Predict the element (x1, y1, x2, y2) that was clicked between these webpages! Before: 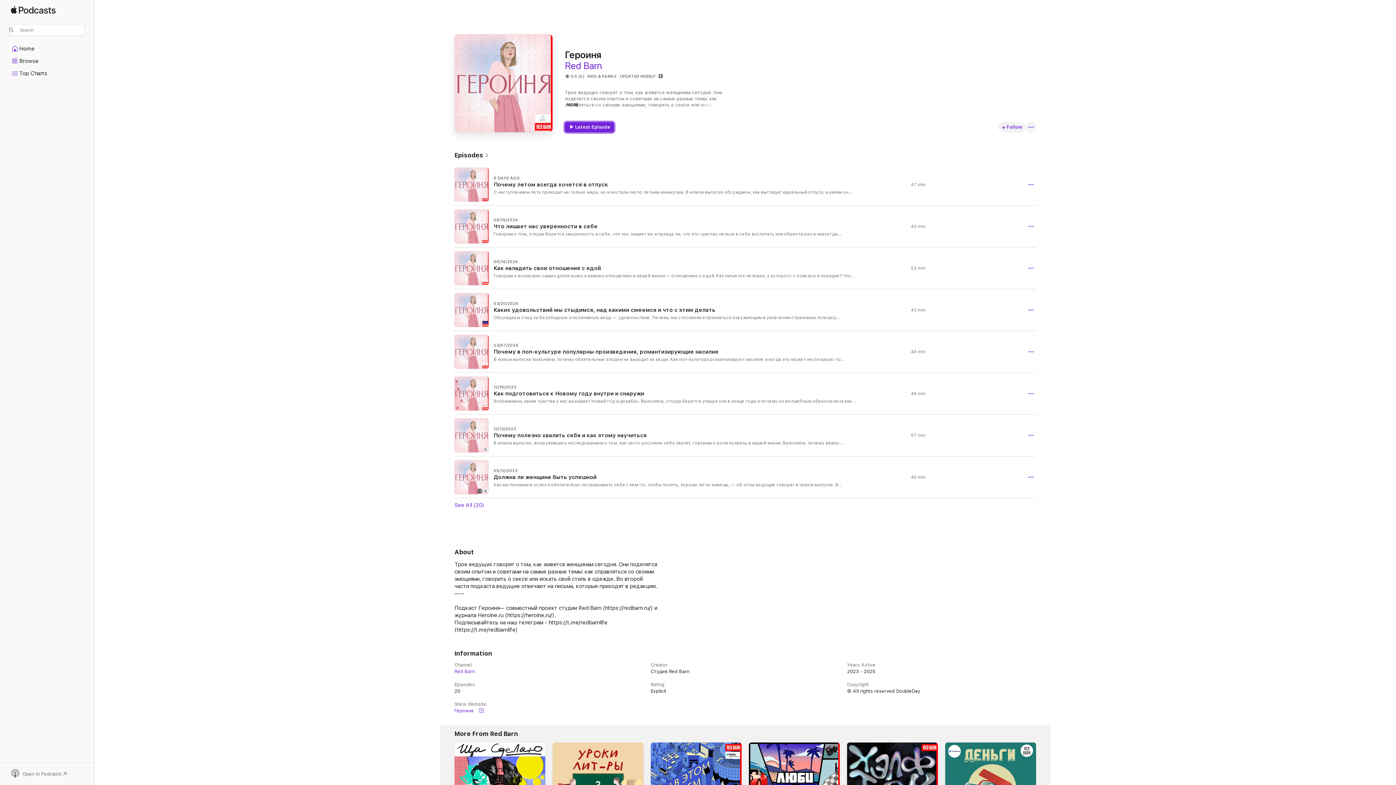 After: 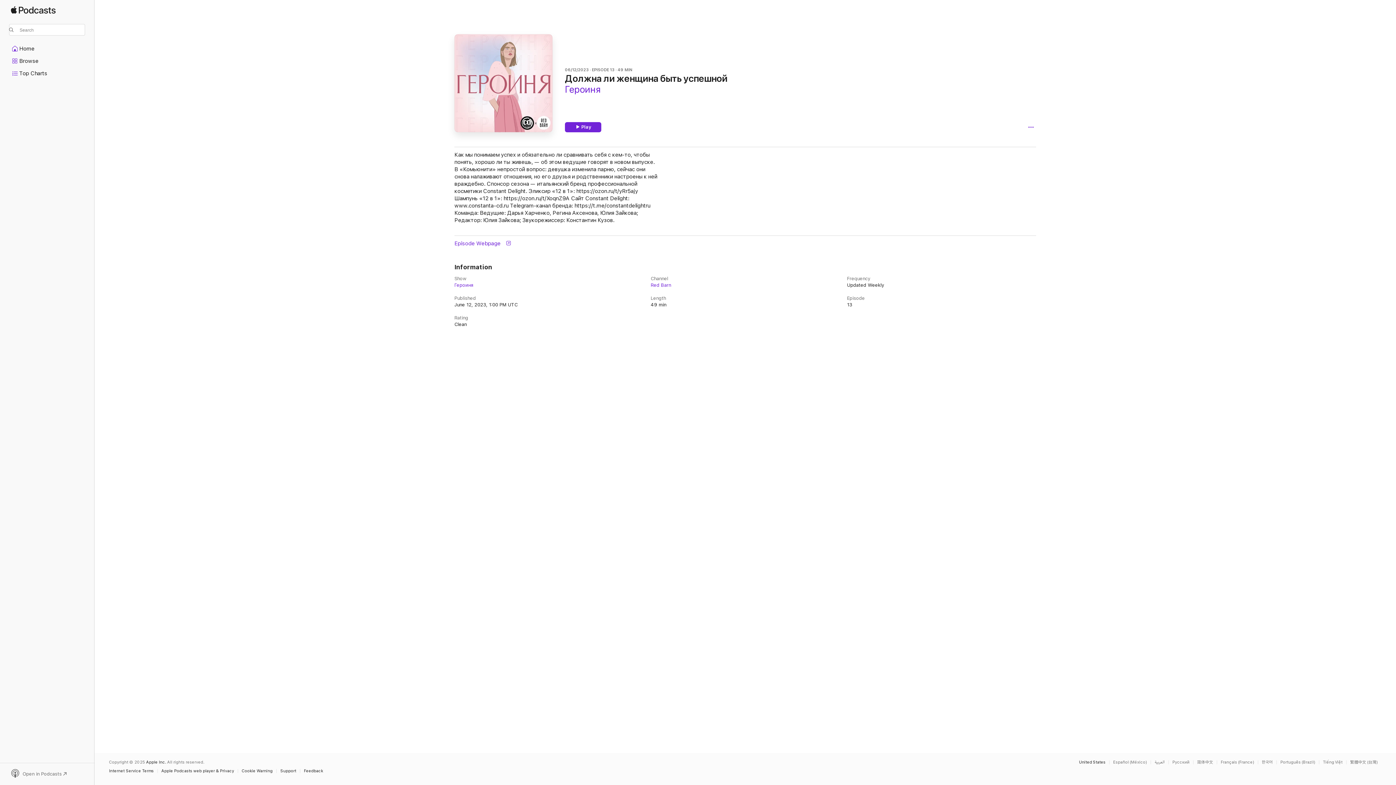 Action: label: 06/12/2023

Должна ли женщина быть успешной

Как мы понимаем успех и обязательно ли сравнивать себя с кем-то, чтобы понять, хорошо ли ты живешь, — об этом ведущие говорят в новом выпуске. В «Комьюнити» непростой вопрос: девушка изменила парню, сейчас они снова налаживают отношения, но его друзья и родственники настроены к ней враждебно. Спонсор сезона — итальянский бренд профессиональной косметики Constant Delight. Эликсир «12 в 1»: https://ozon.ru/t/yRr5ajy Шампунь «12 в 1»: https://ozon.ru/t/XoqnZ9A Сайт Constant Delight: www.constanta-cd.ru Telegram-канал бренда: https://t.me/constantdelightru Команда: Ведущие: Дарья Харченко, Регина Аксенова, Юлия Зайкова; Редактор: Юлия Зайкова; Звукорежиссер: Константин Кузов.

49 min bbox: (454, 456, 1036, 498)